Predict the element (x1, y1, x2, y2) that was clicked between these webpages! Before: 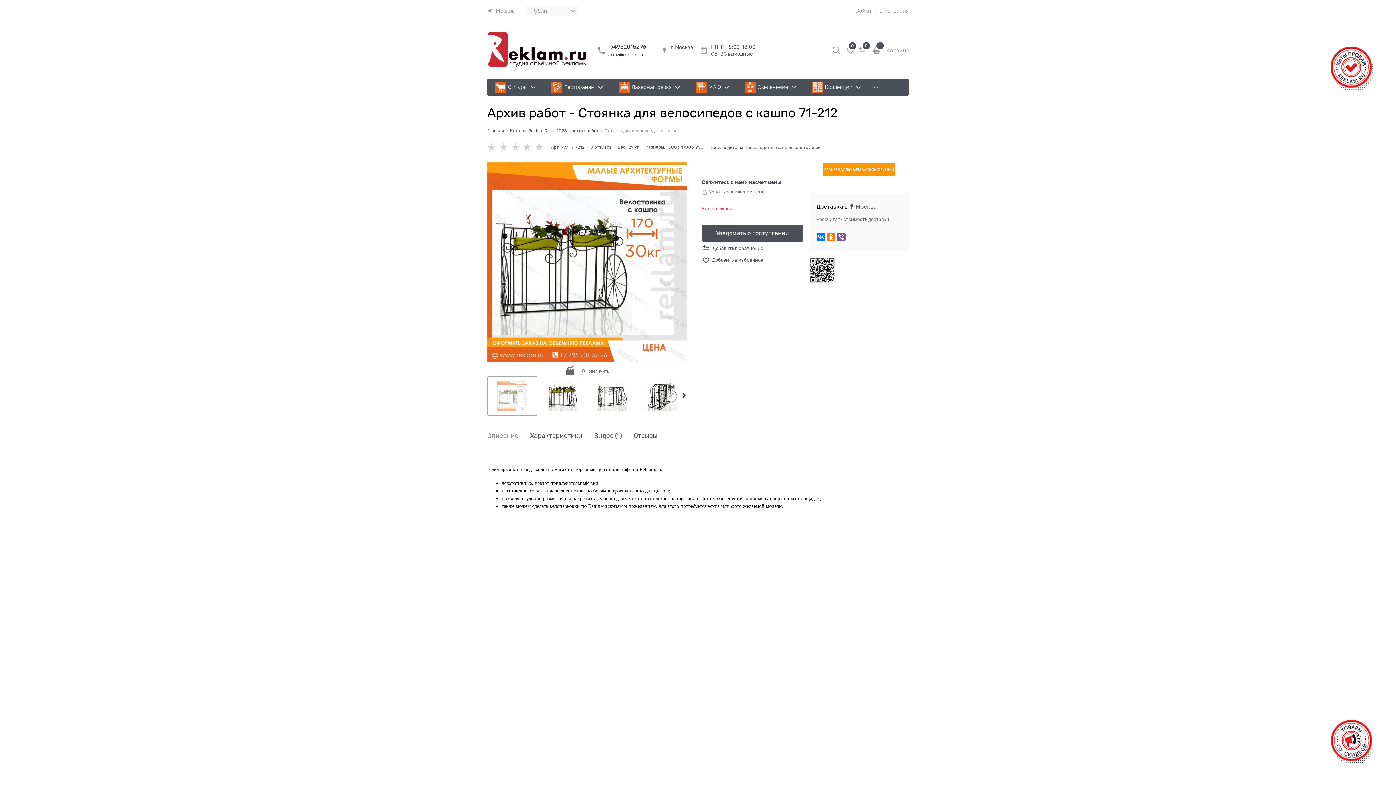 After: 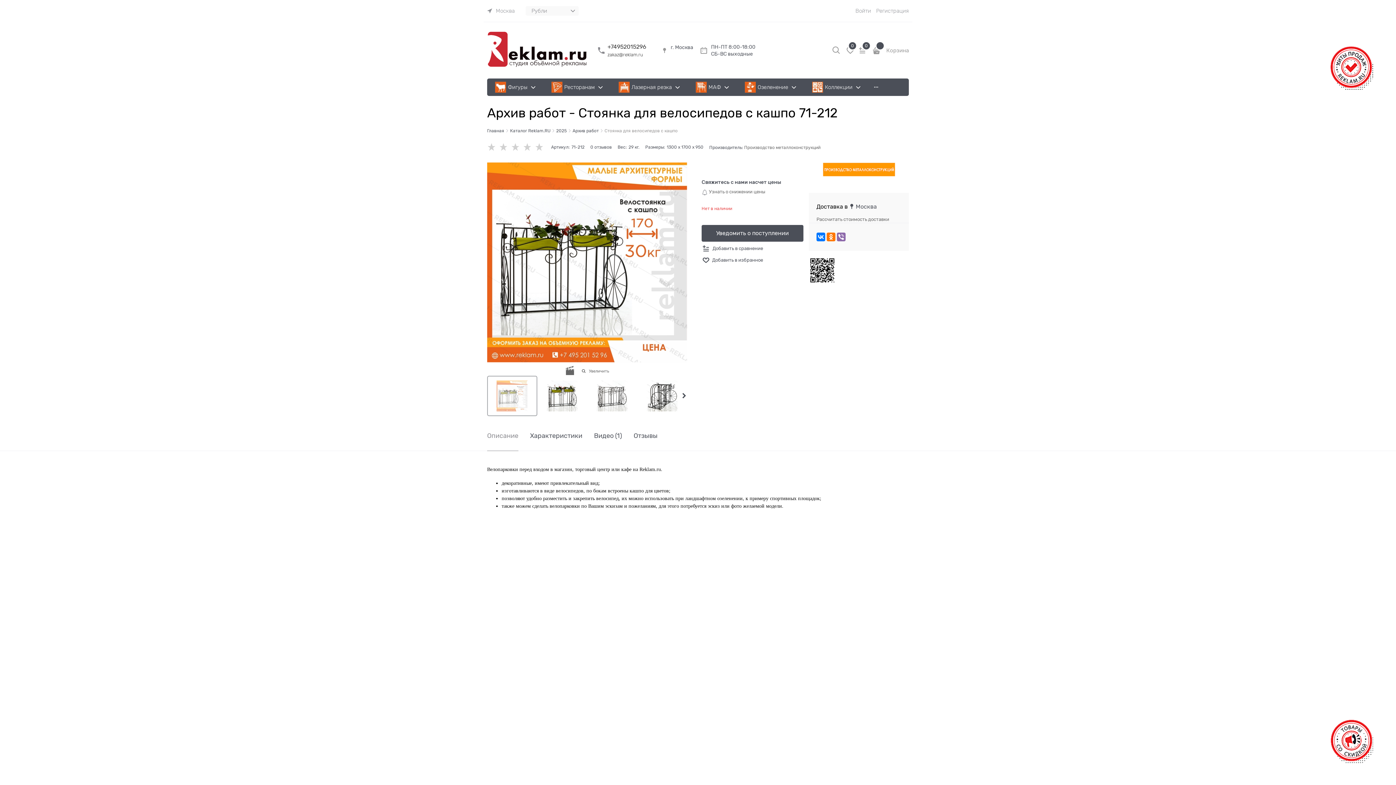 Action: bbox: (837, 232, 845, 241)